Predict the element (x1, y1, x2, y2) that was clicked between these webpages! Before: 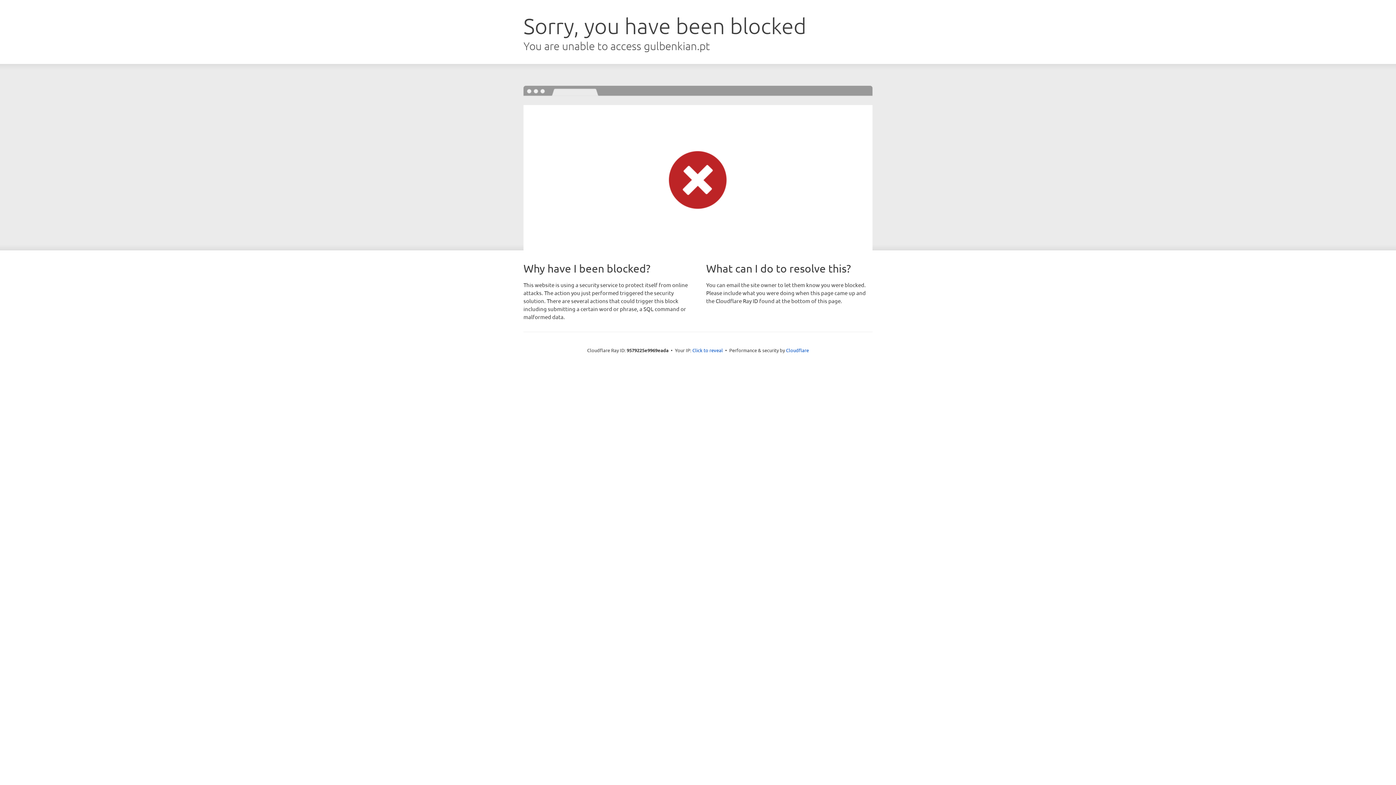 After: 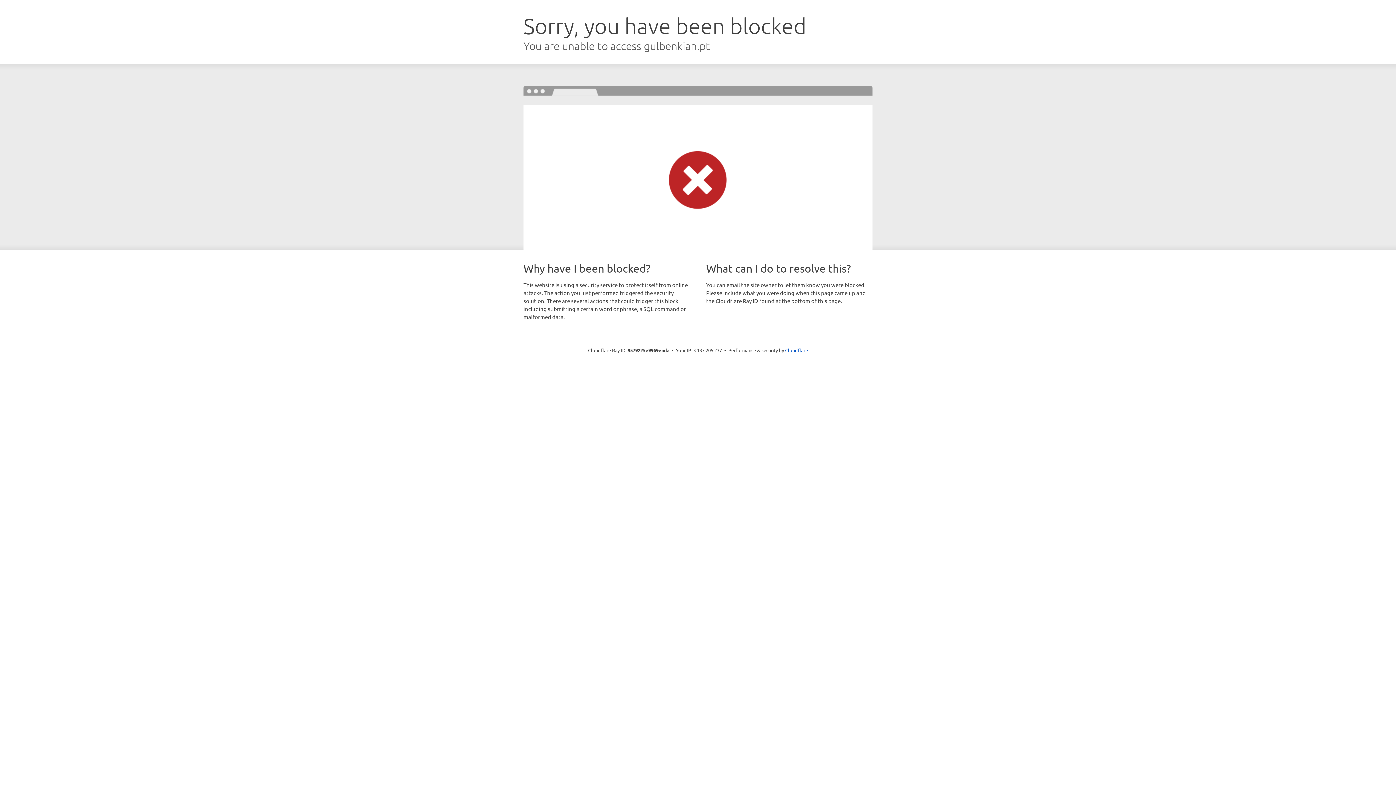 Action: bbox: (692, 346, 723, 353) label: Click to reveal